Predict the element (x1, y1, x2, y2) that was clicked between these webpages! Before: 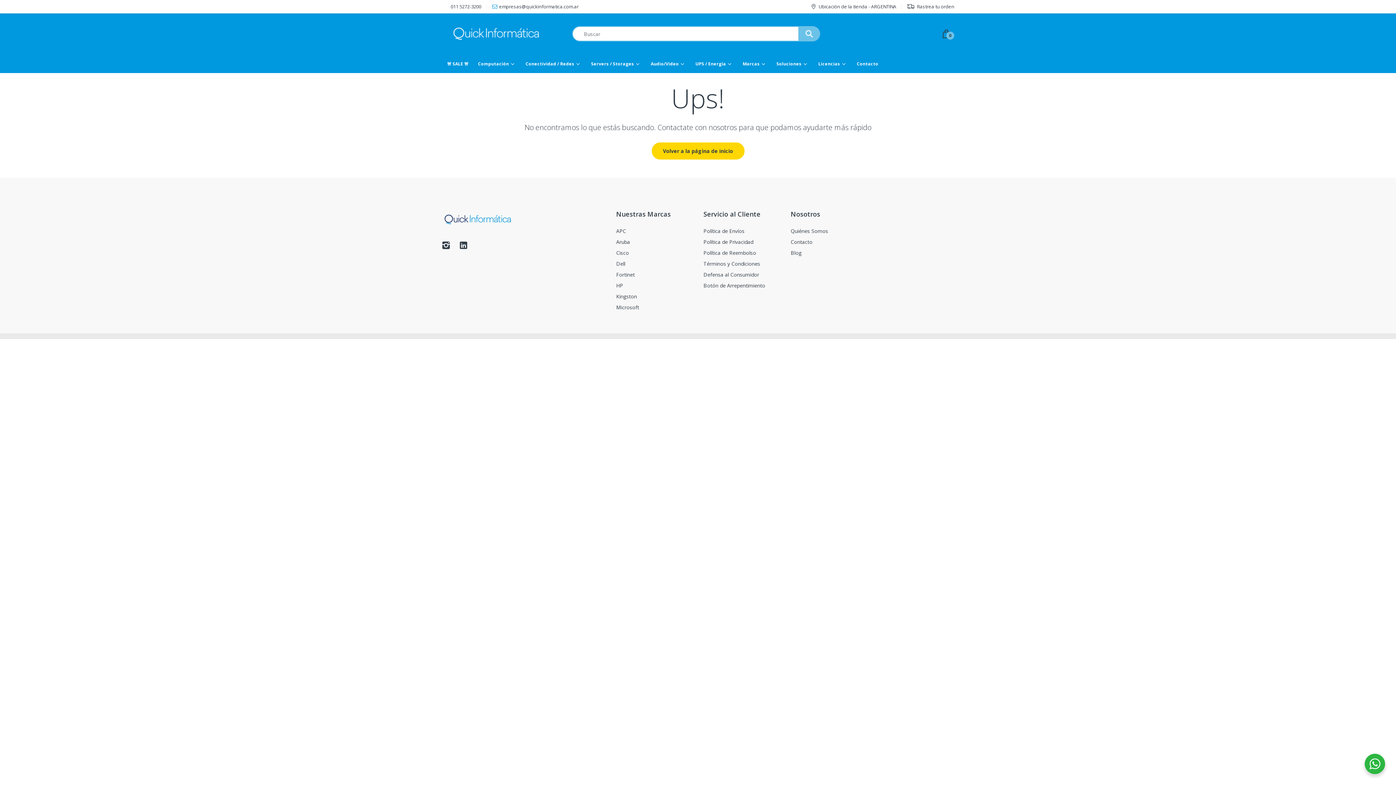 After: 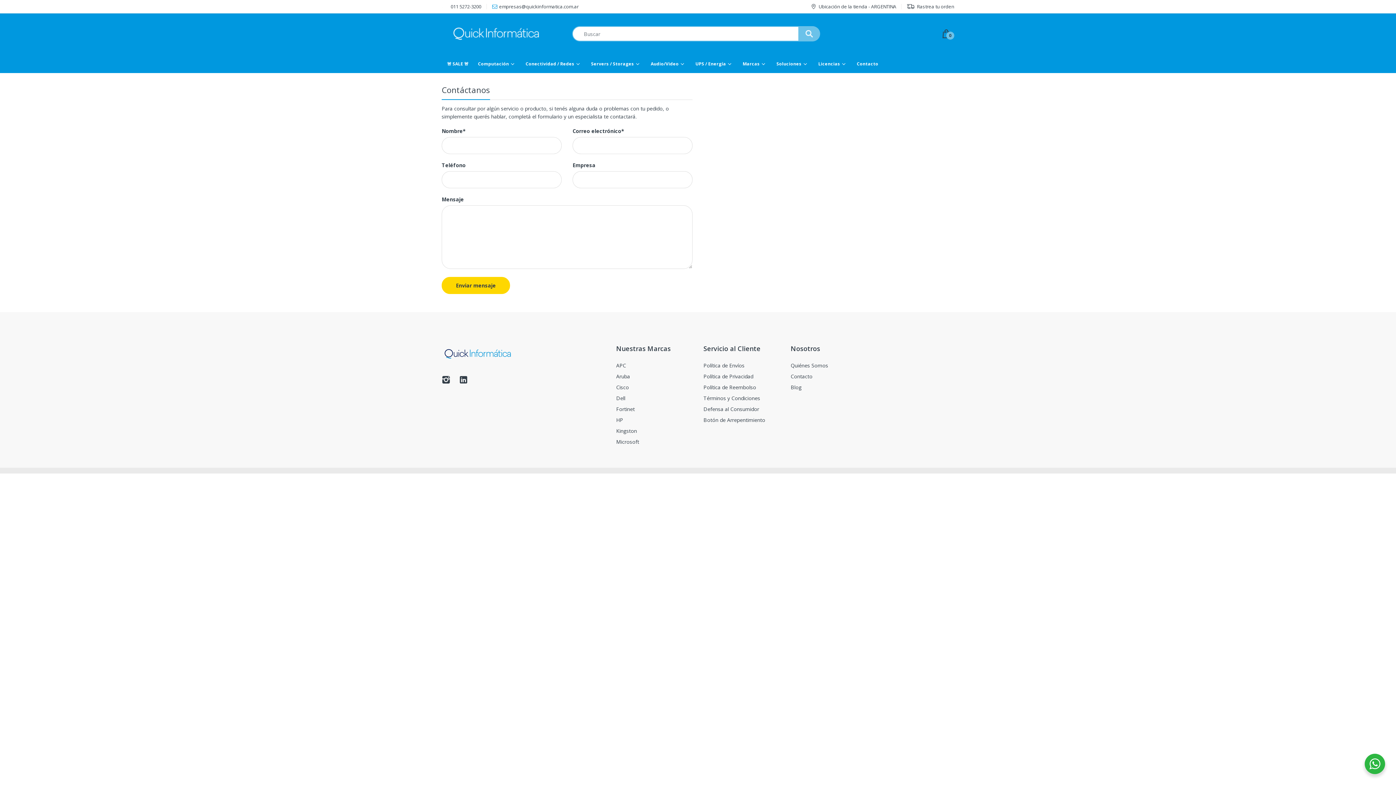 Action: bbox: (811, 1, 896, 11) label: Ubicación de la tienda - ARGENTINA